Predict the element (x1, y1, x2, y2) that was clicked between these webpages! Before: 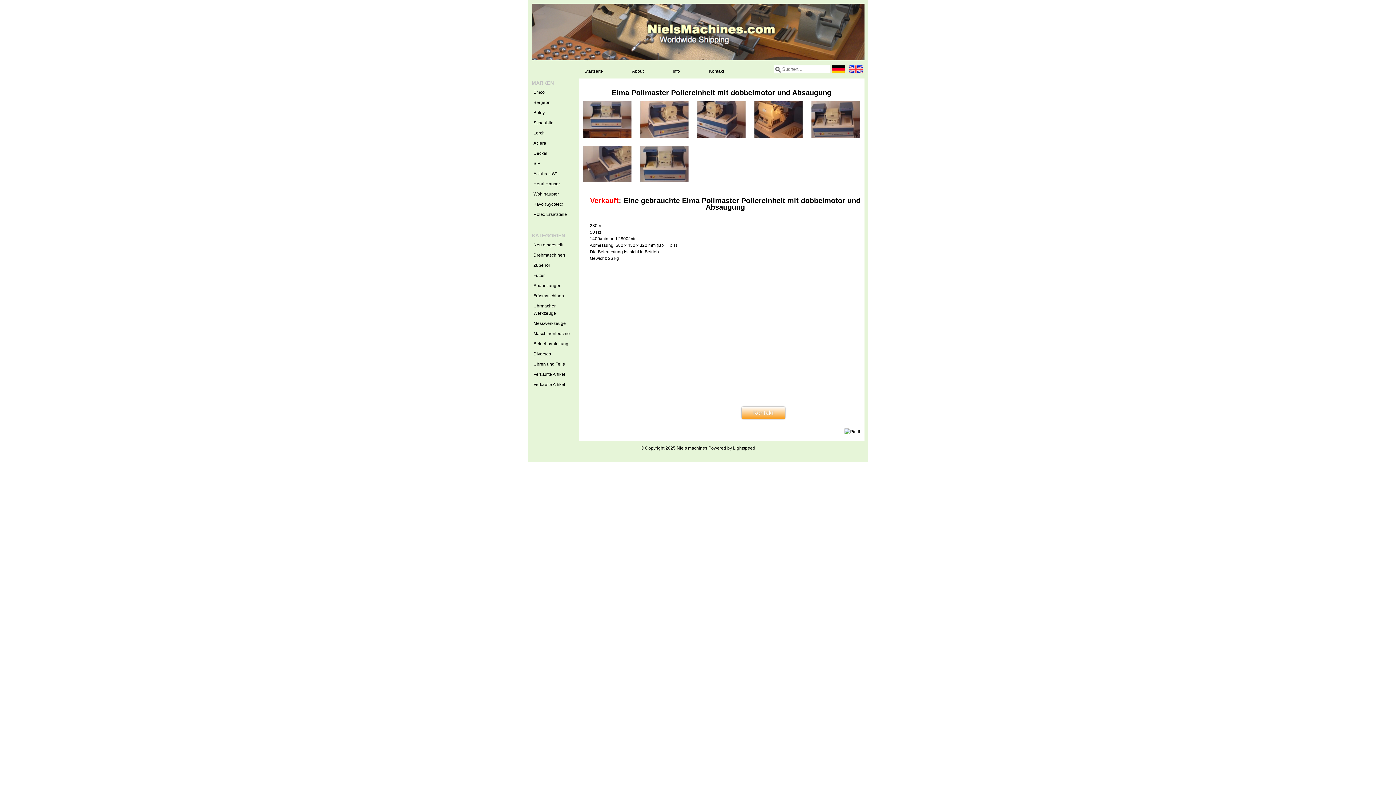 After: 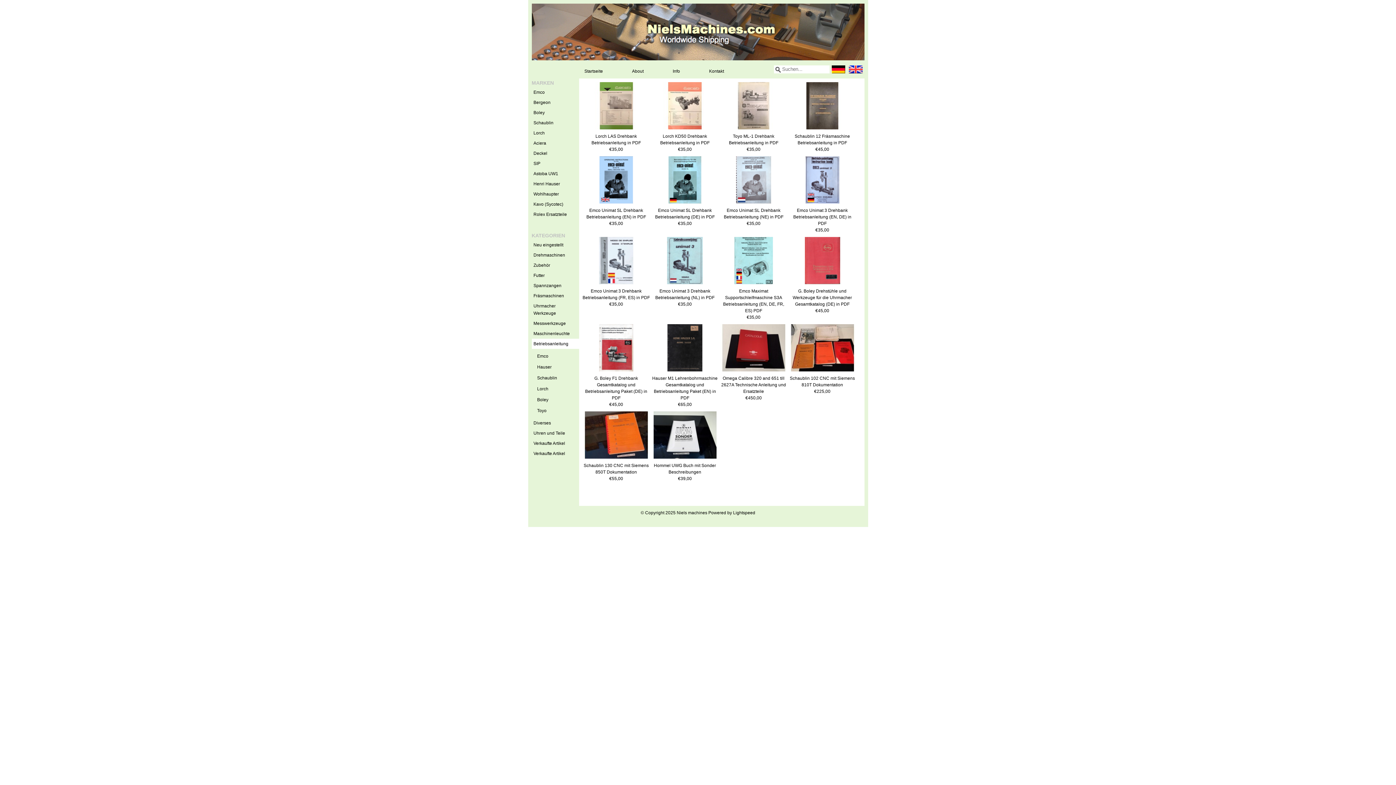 Action: bbox: (531, 338, 579, 349) label: Betriebsanleitung